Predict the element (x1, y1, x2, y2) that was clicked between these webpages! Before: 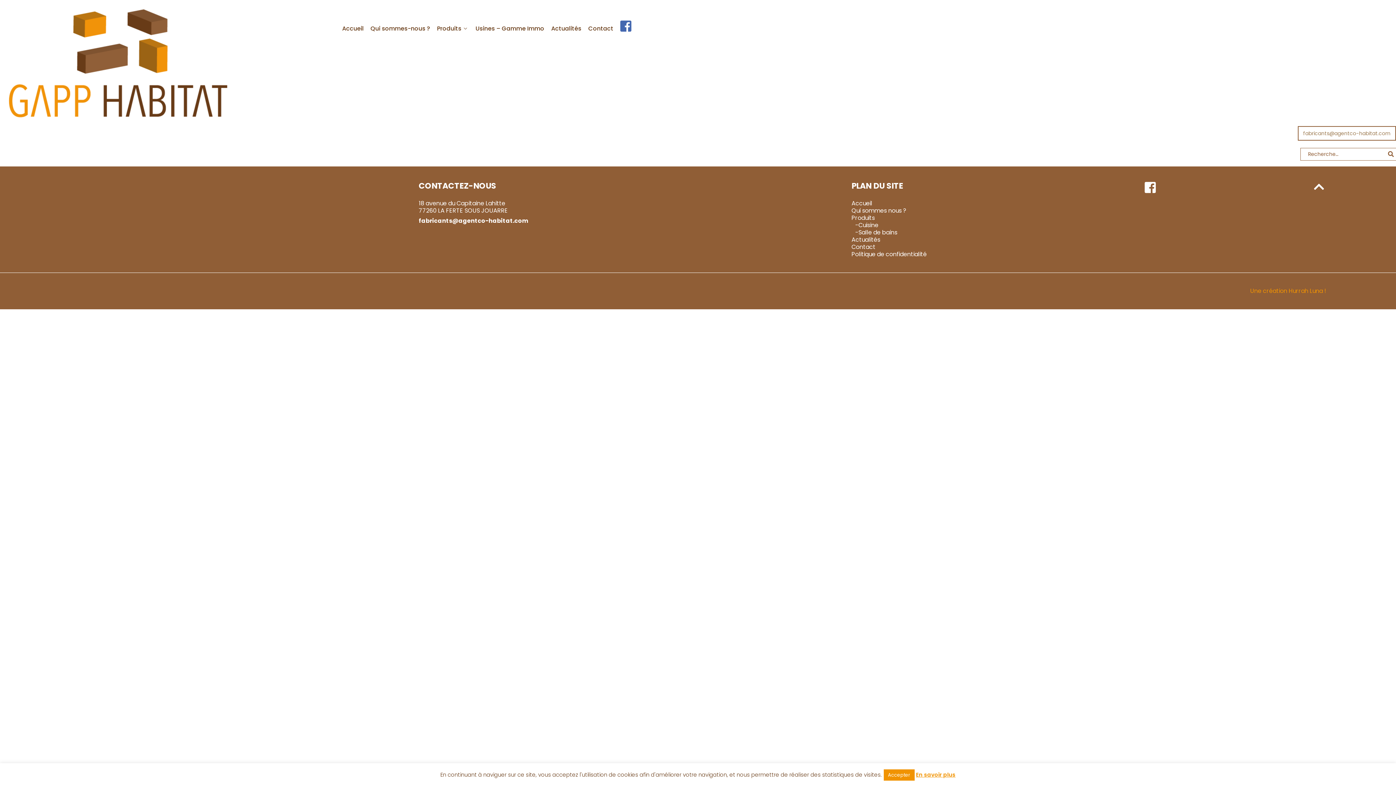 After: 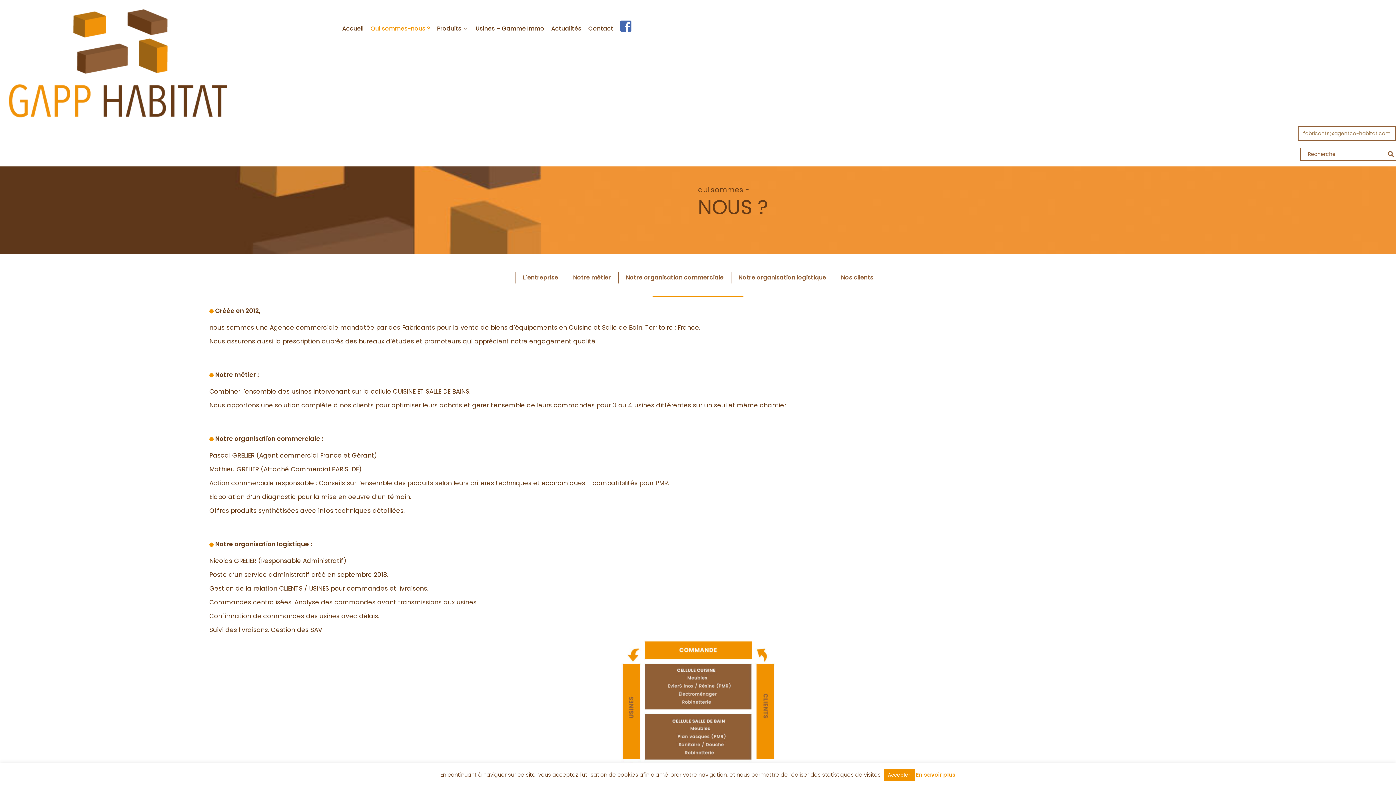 Action: bbox: (370, 22, 430, 35) label: Qui sommes-nous ?